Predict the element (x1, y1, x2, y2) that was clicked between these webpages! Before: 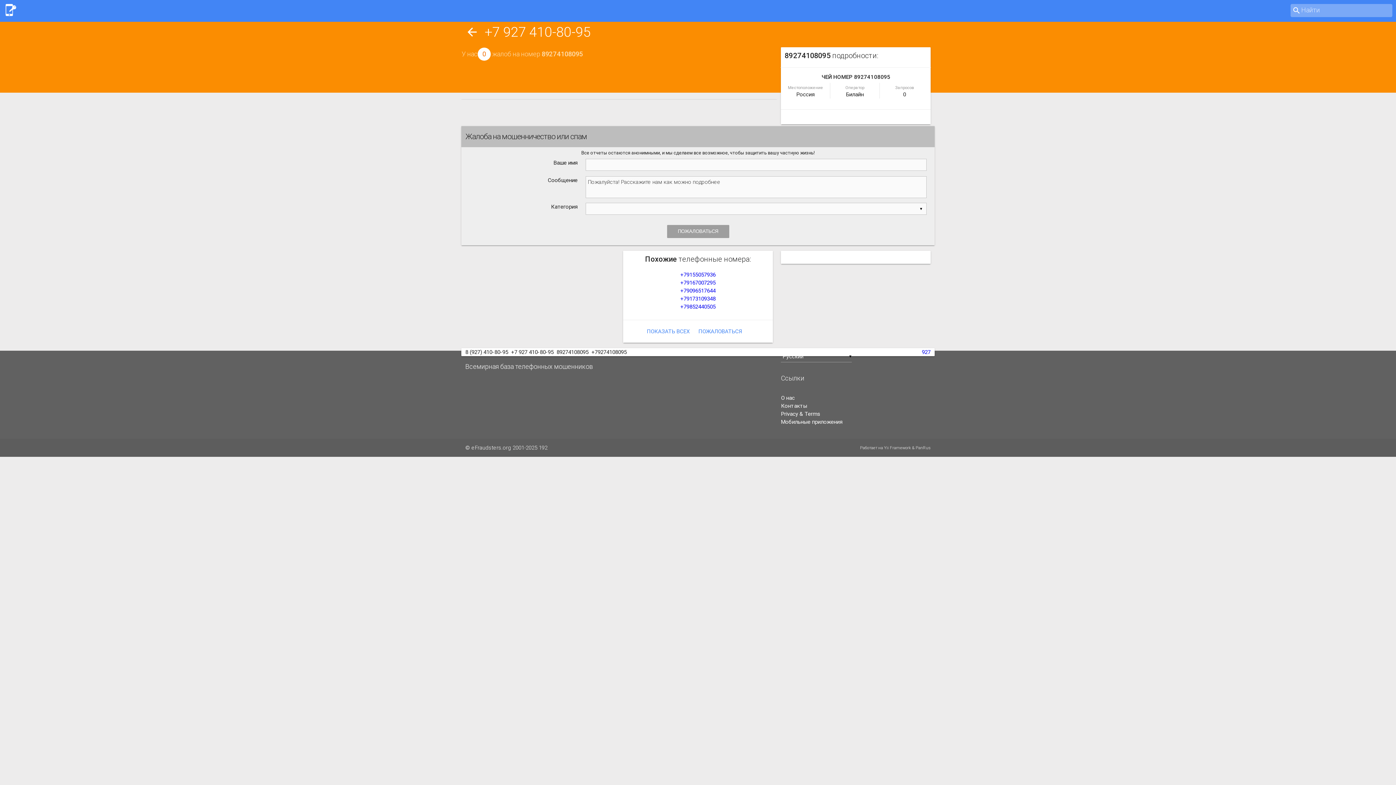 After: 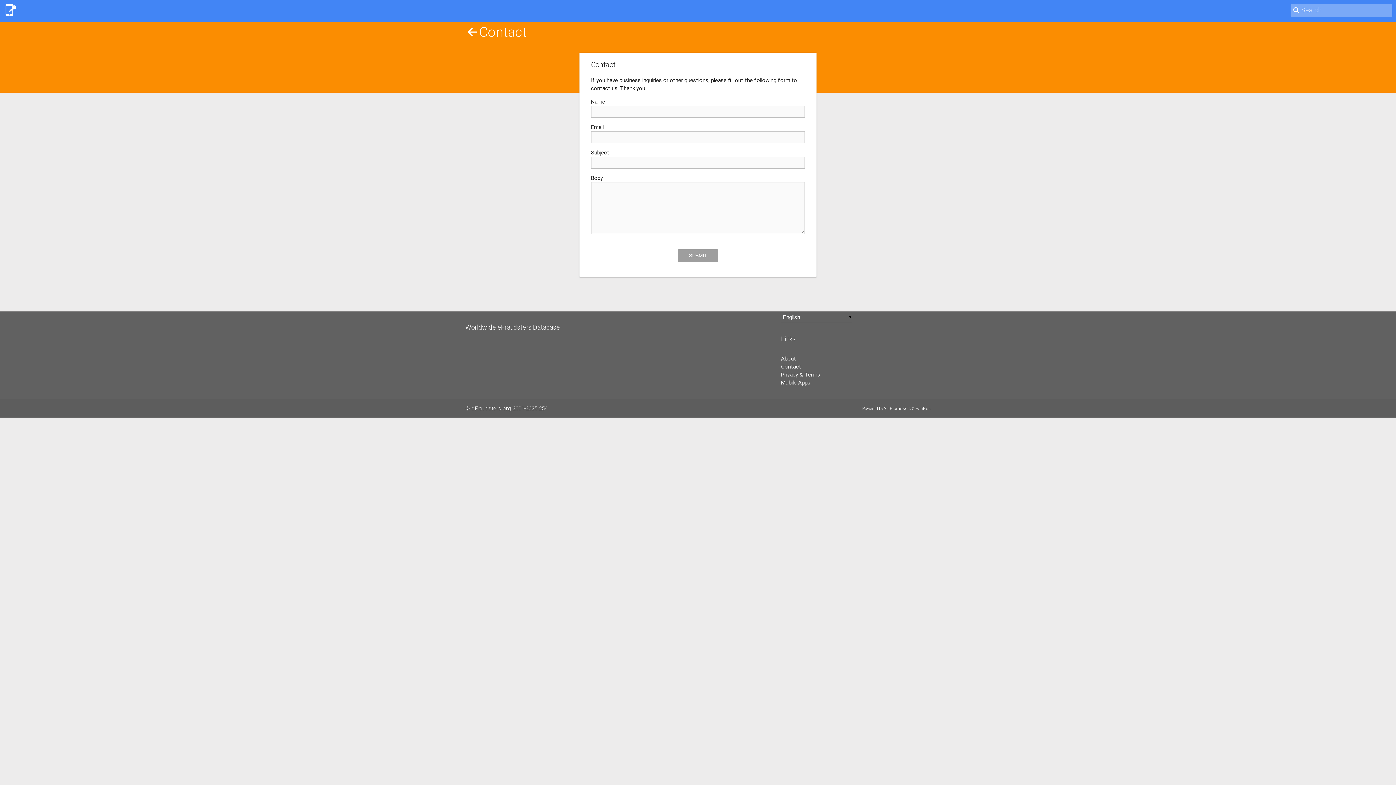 Action: bbox: (781, 418, 842, 425) label: Мобильные приложения